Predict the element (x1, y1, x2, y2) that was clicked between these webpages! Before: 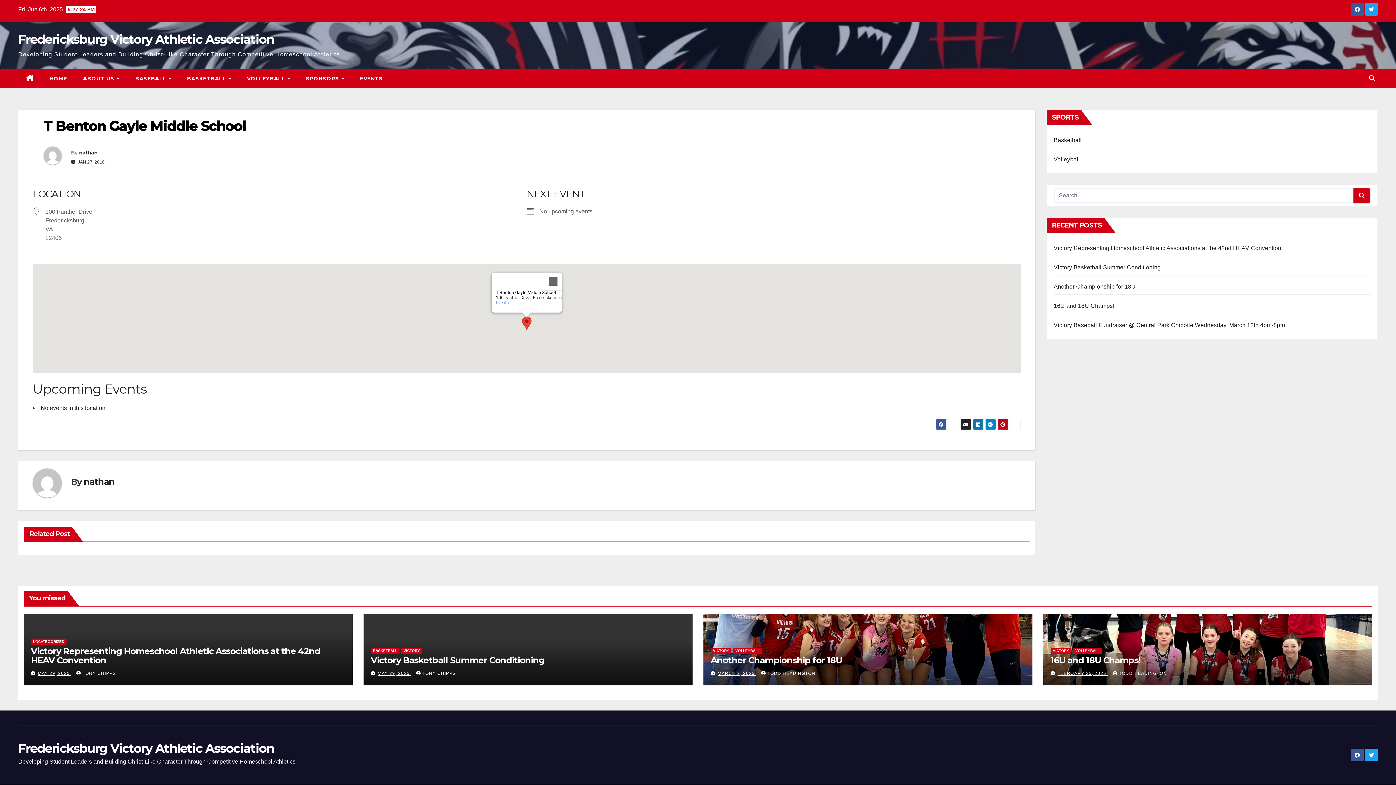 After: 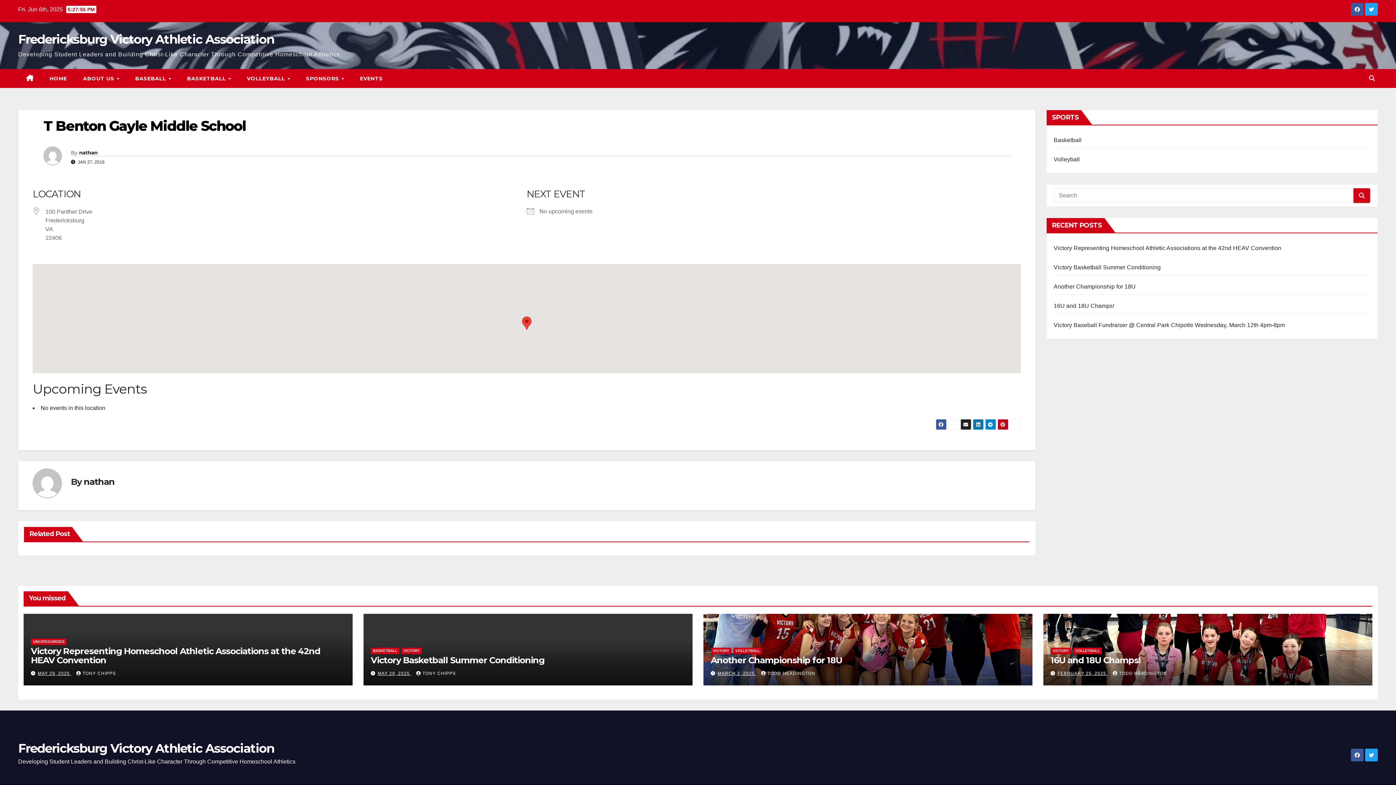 Action: bbox: (544, 272, 561, 290) label: Close